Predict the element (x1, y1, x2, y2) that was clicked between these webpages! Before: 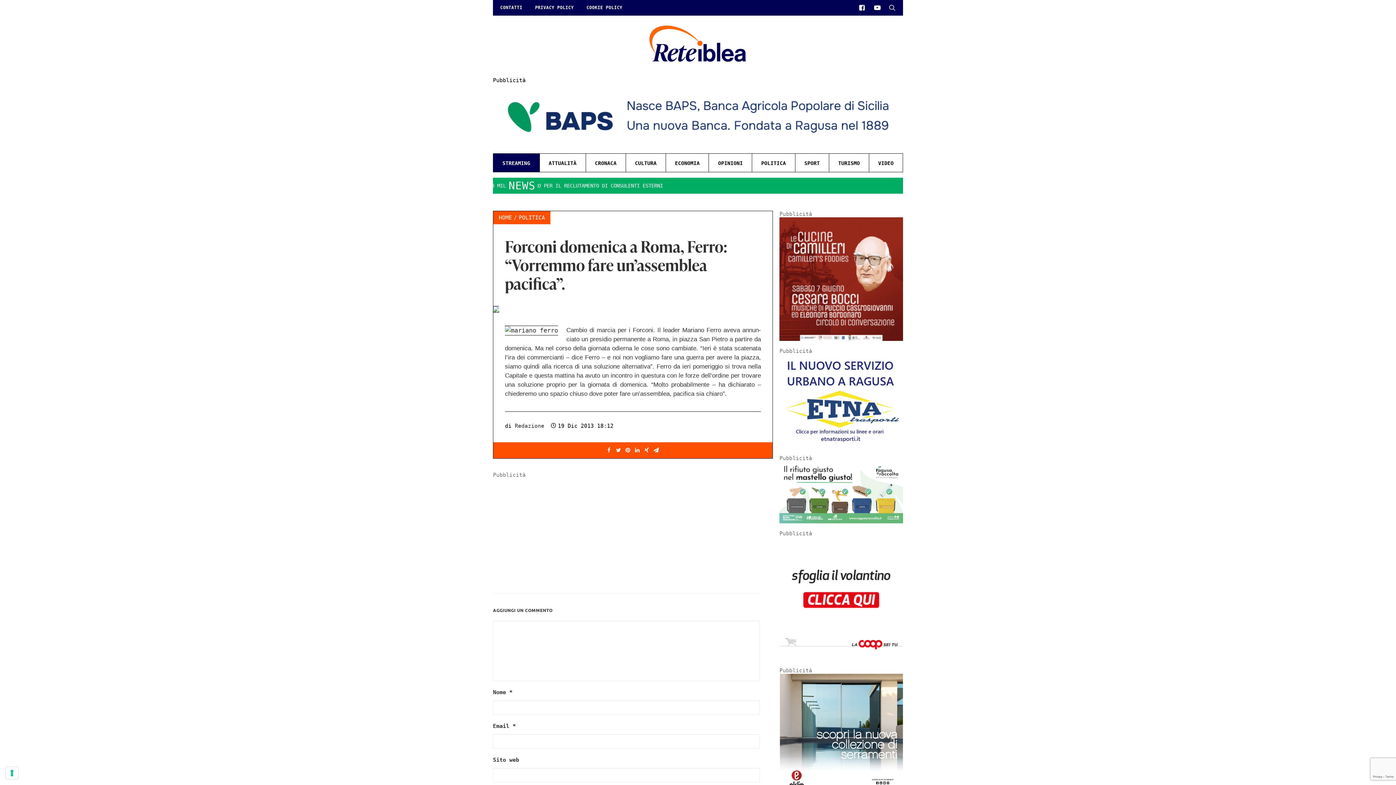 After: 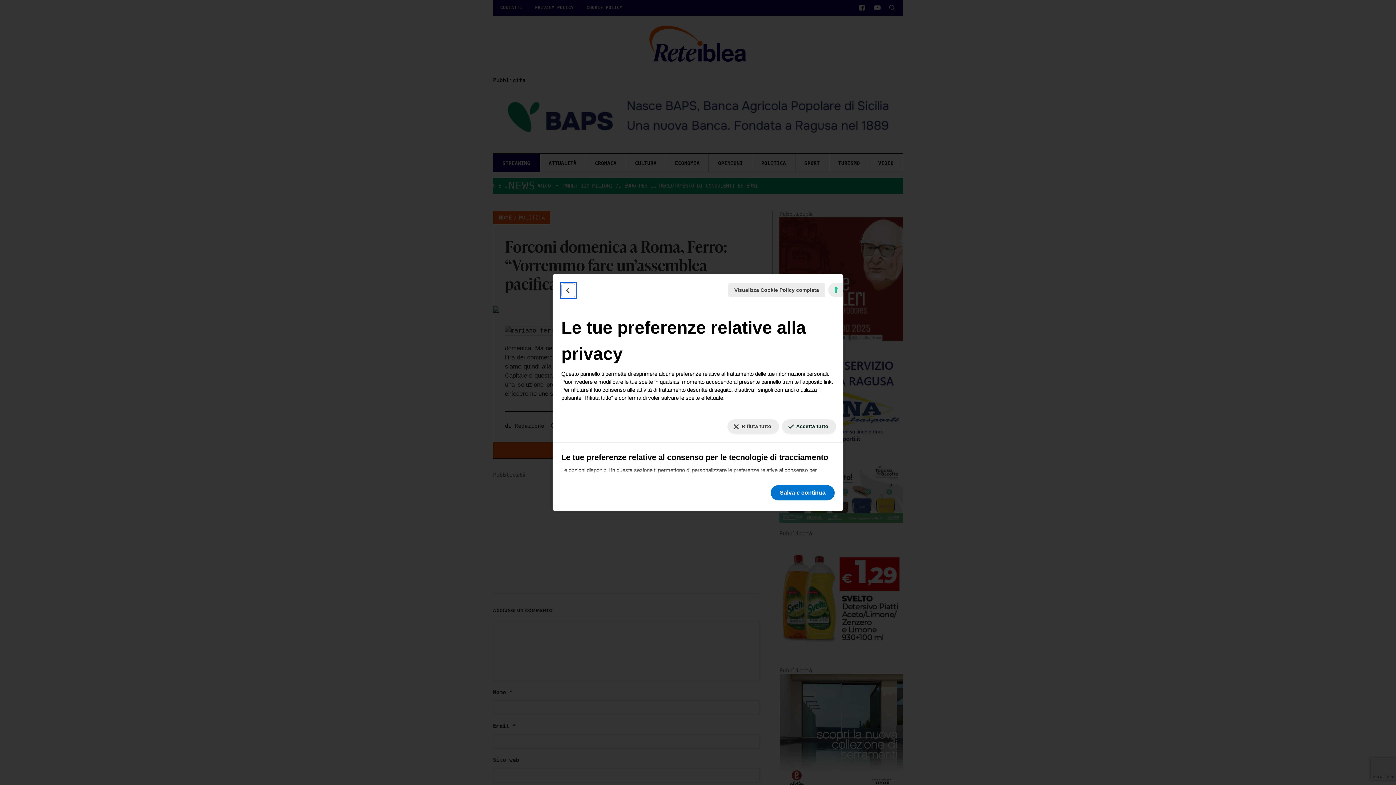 Action: label: Le tue preferenze relative al consenso per le tecnologie di tracciamento bbox: (5, 767, 18, 779)